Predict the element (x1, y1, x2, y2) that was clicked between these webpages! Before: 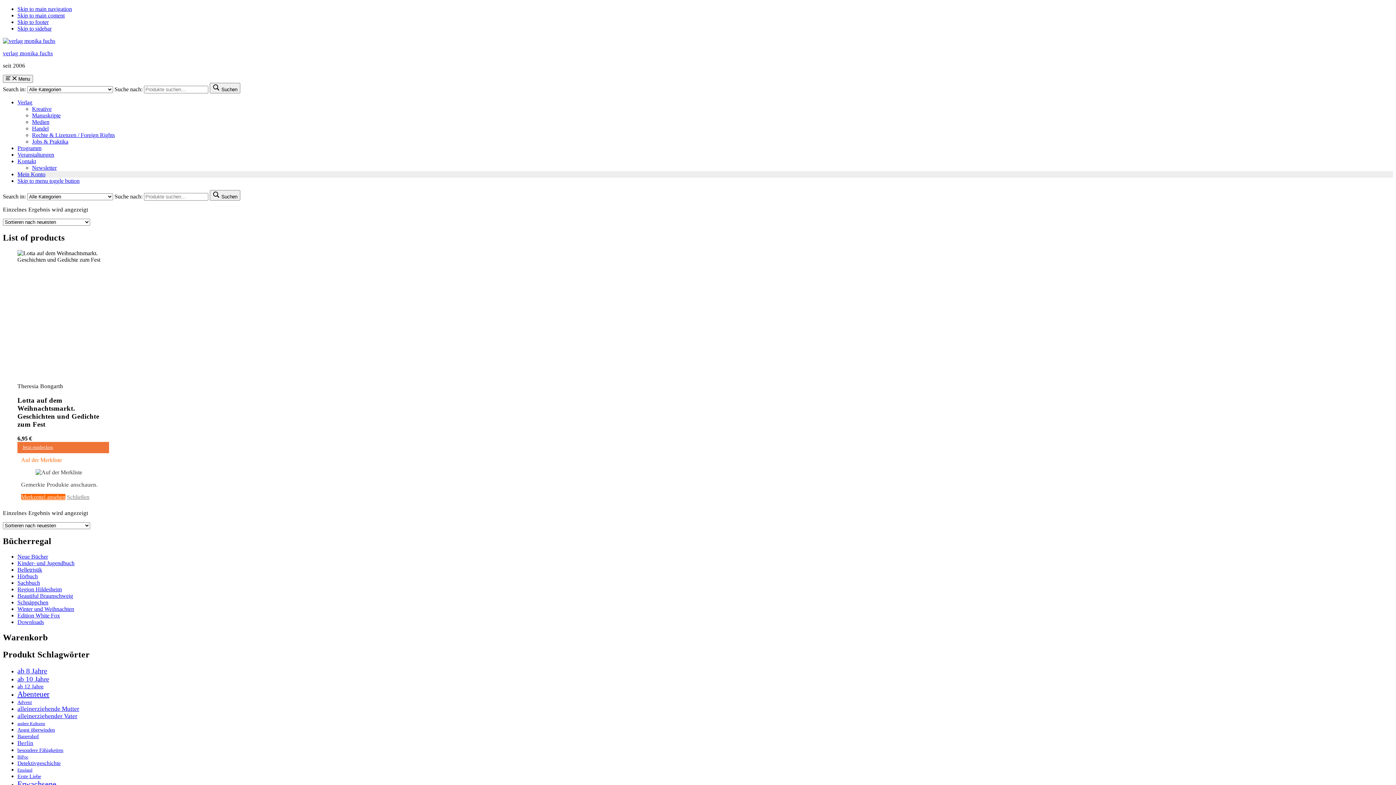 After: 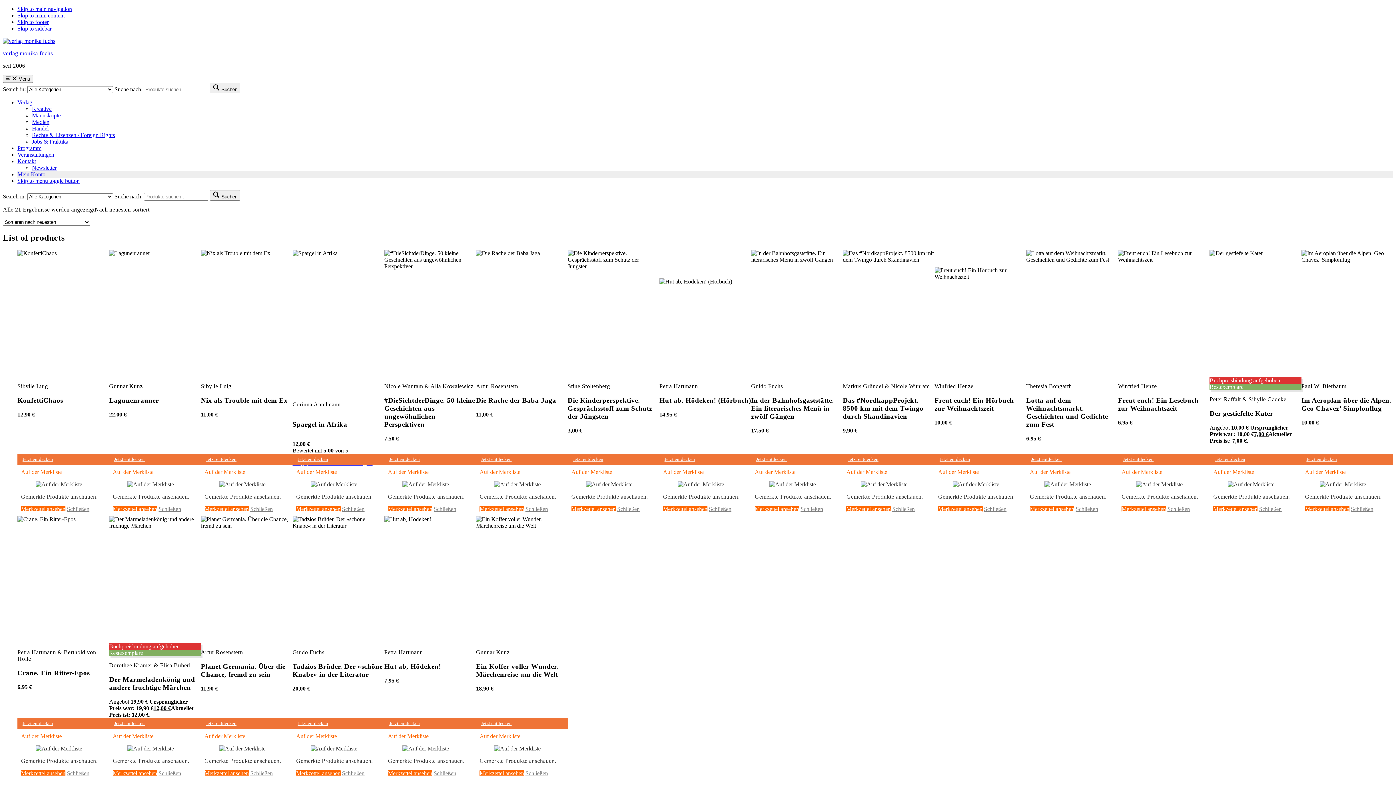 Action: bbox: (17, 779, 56, 788) label: Erwachsene (21 Produkte)